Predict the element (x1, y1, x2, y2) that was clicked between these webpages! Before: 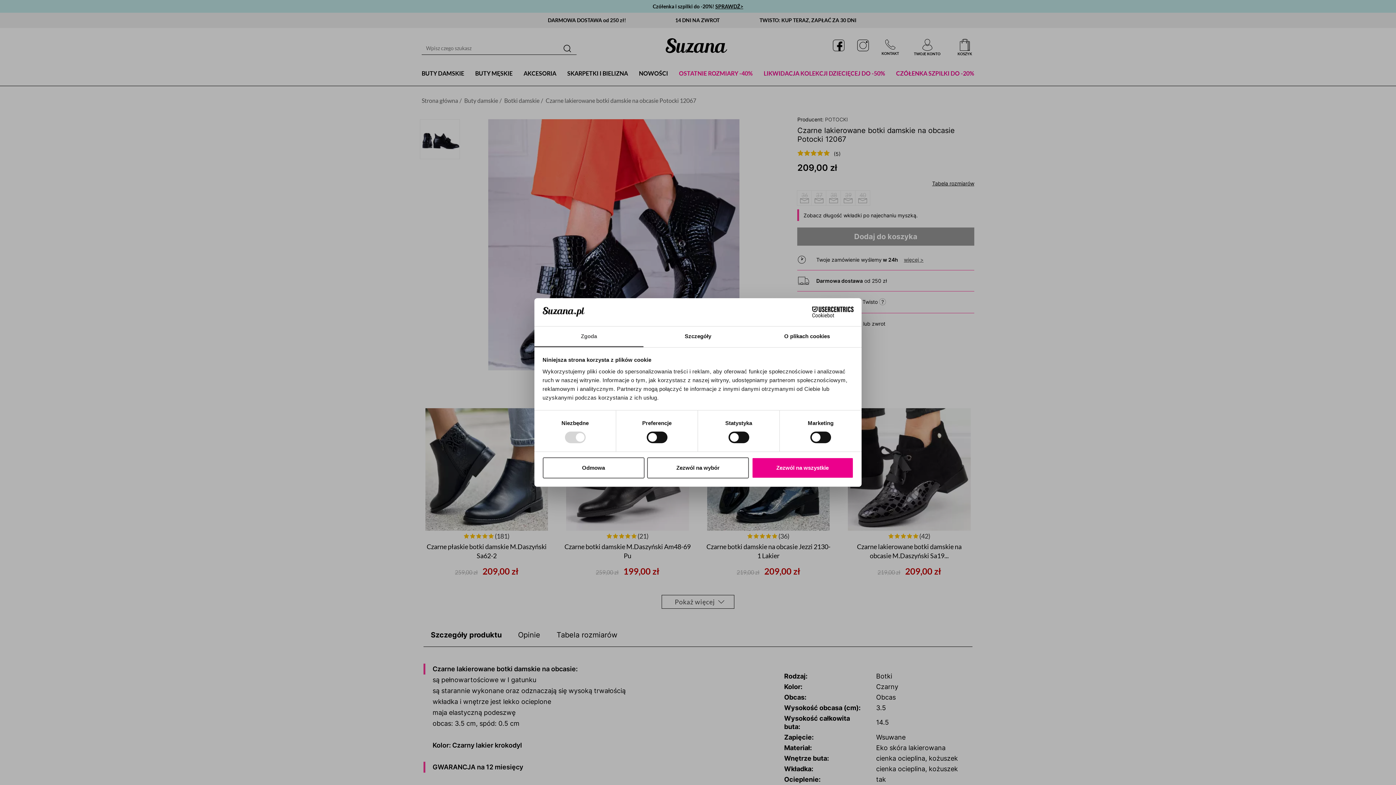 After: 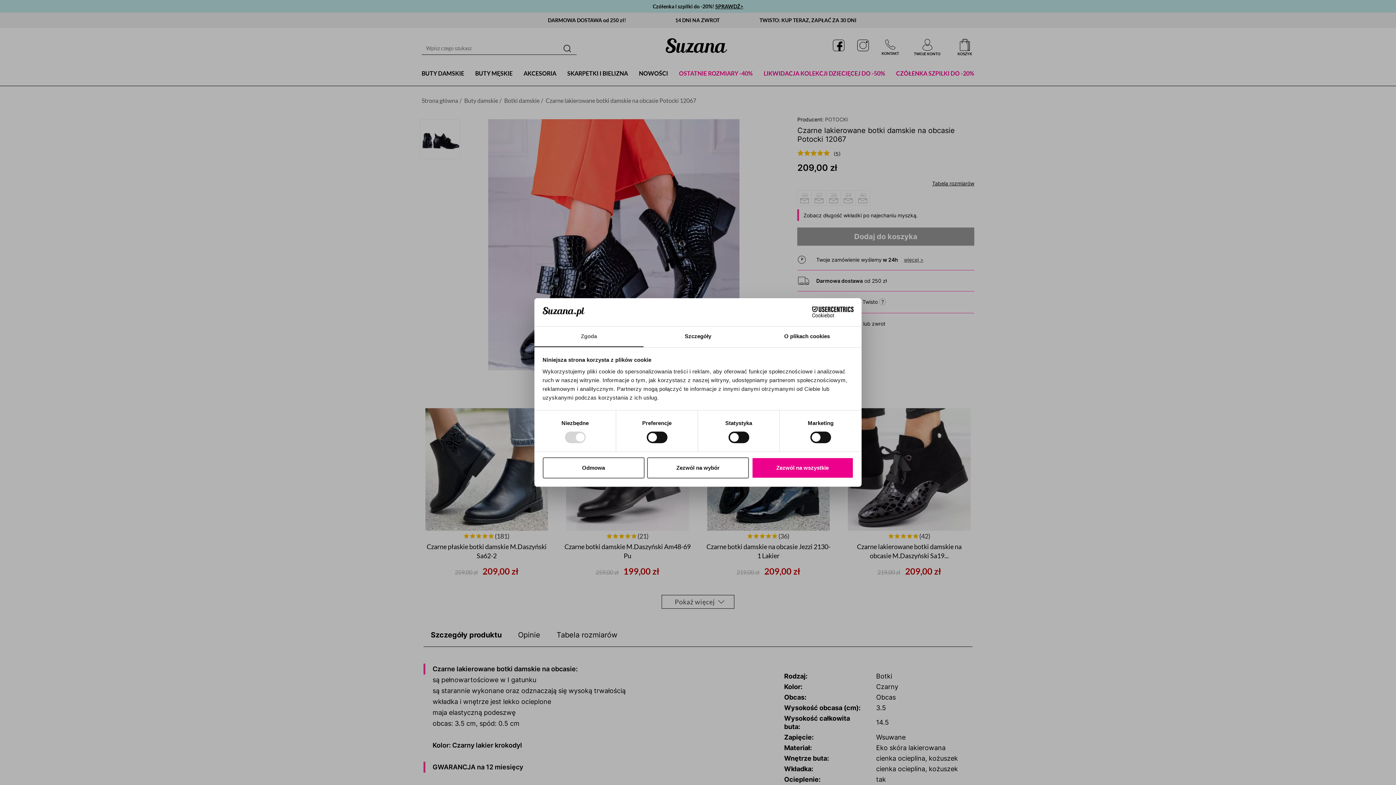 Action: bbox: (790, 306, 853, 317) label: Cookiebot - opens in a new window